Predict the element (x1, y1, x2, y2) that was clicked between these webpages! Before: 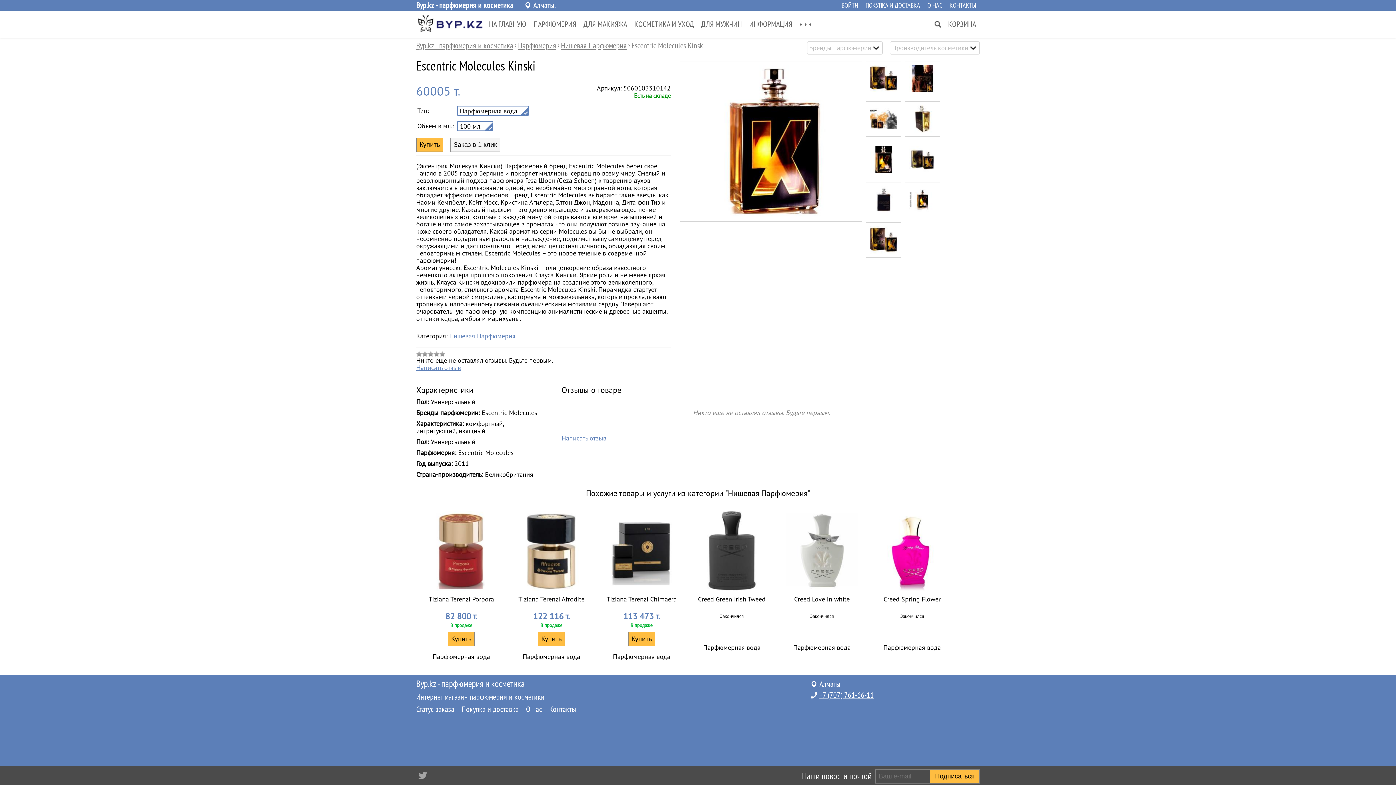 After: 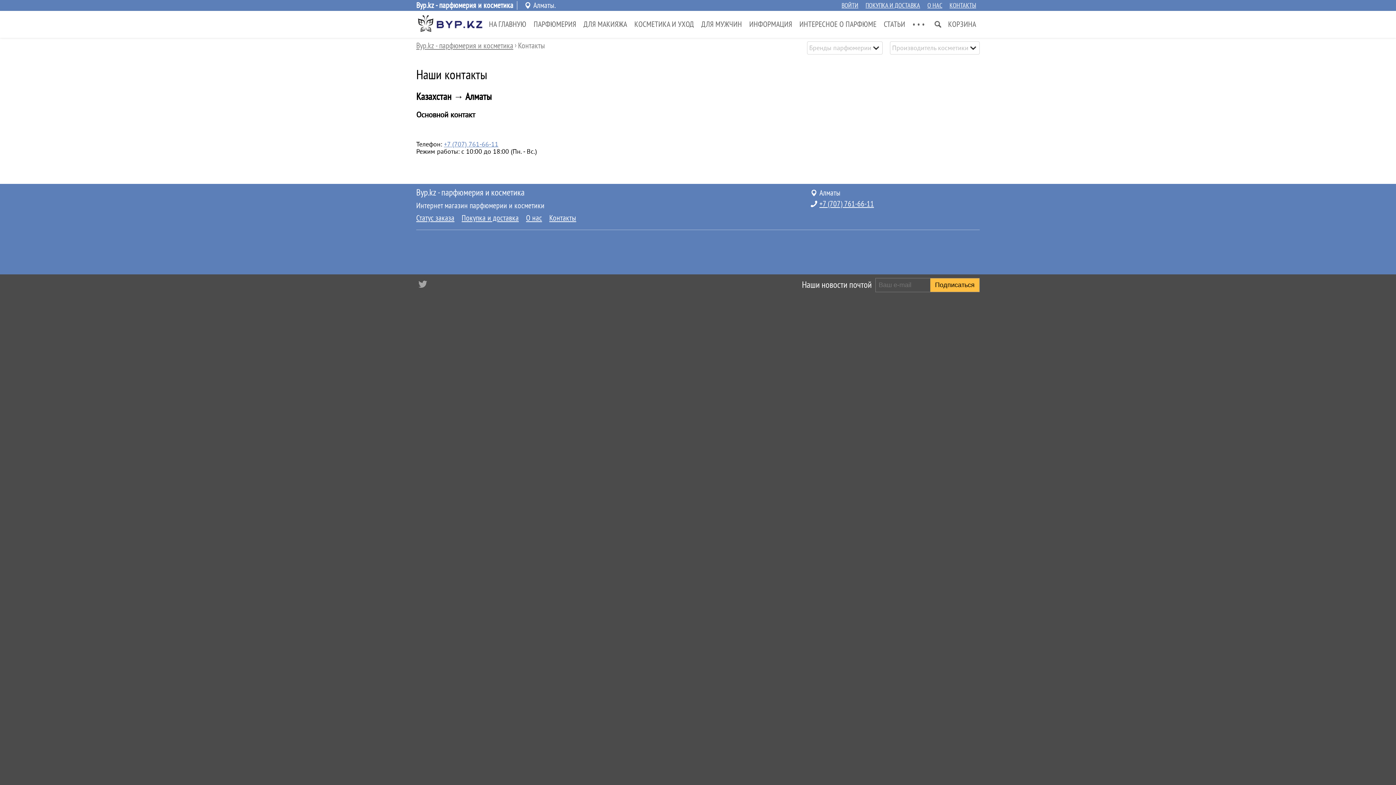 Action: bbox: (549, 705, 576, 714) label: Контакты